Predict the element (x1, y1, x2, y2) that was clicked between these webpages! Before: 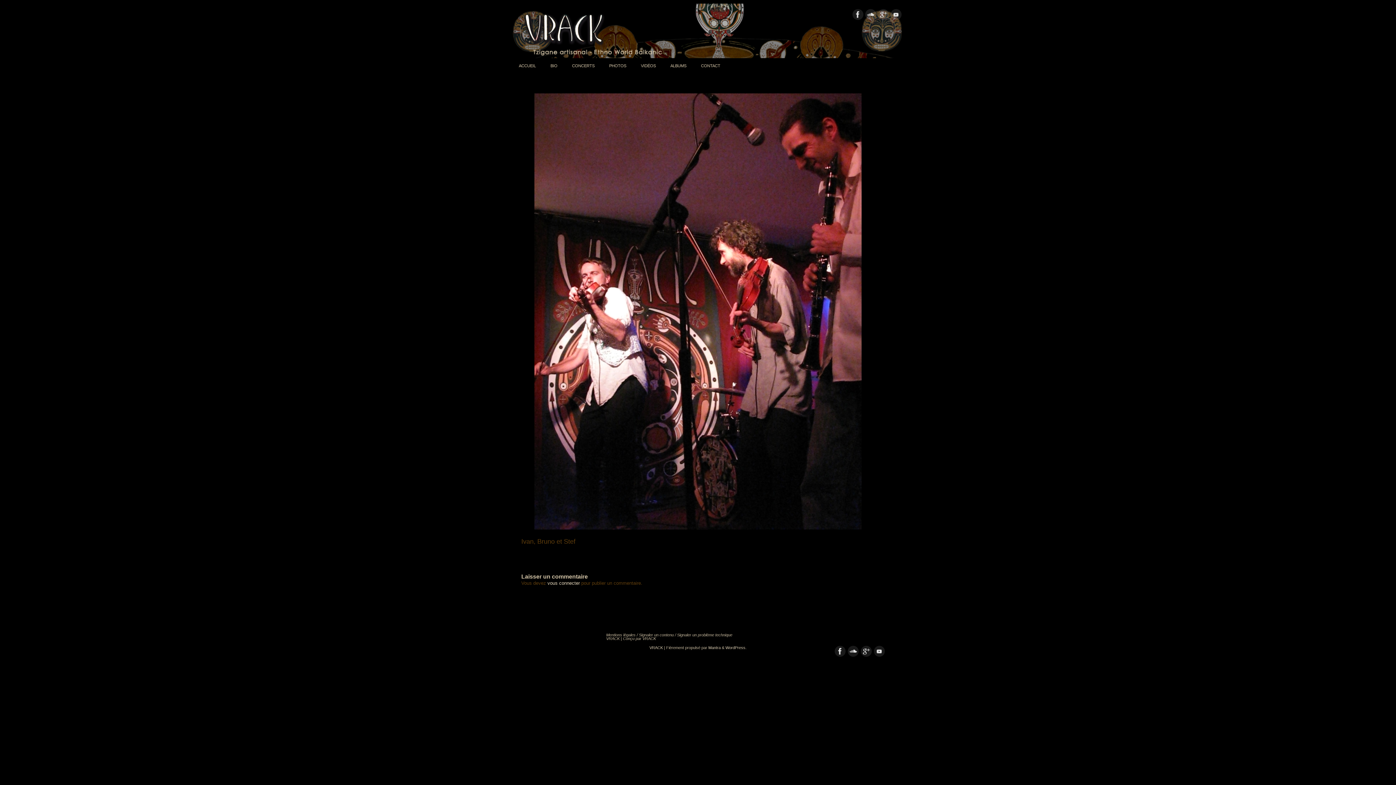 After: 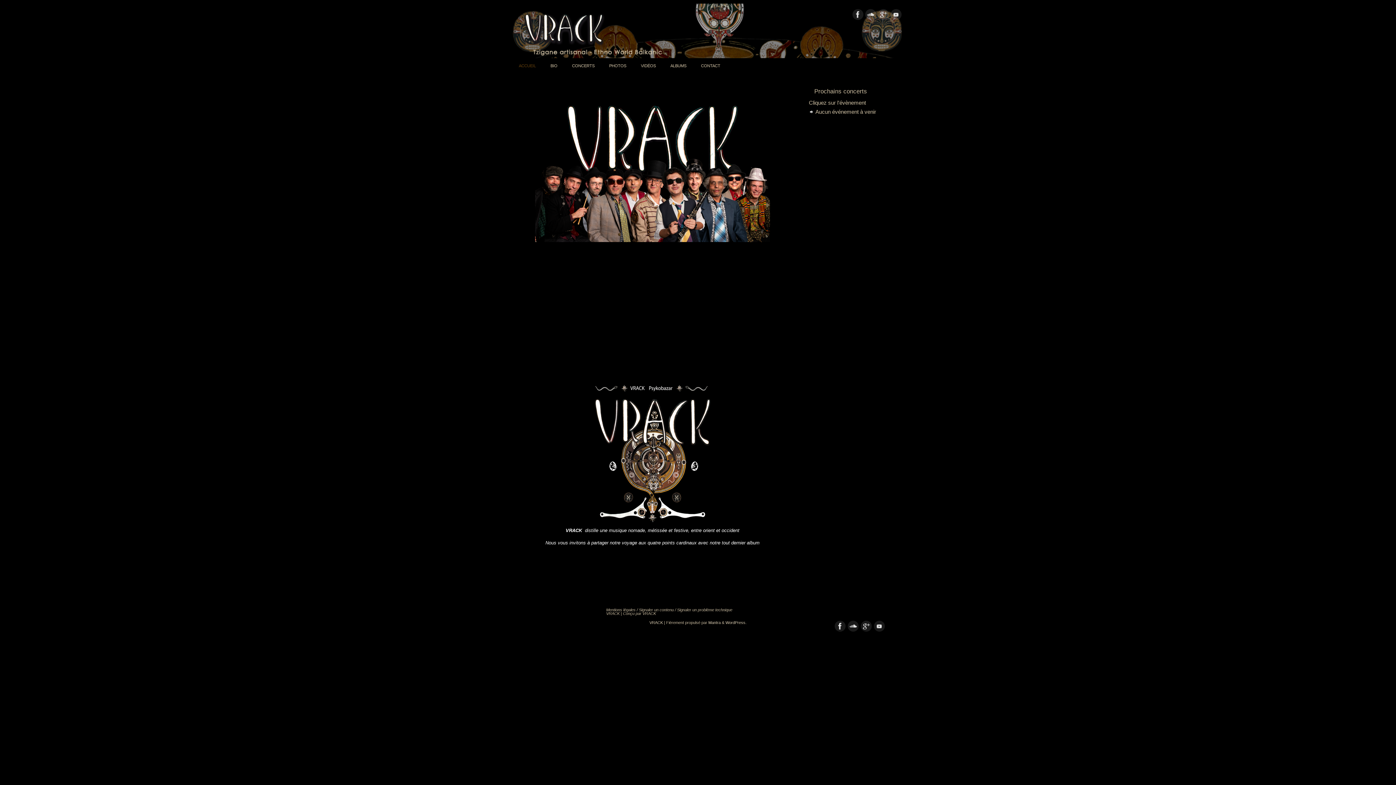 Action: label: VRACK bbox: (606, 636, 619, 641)